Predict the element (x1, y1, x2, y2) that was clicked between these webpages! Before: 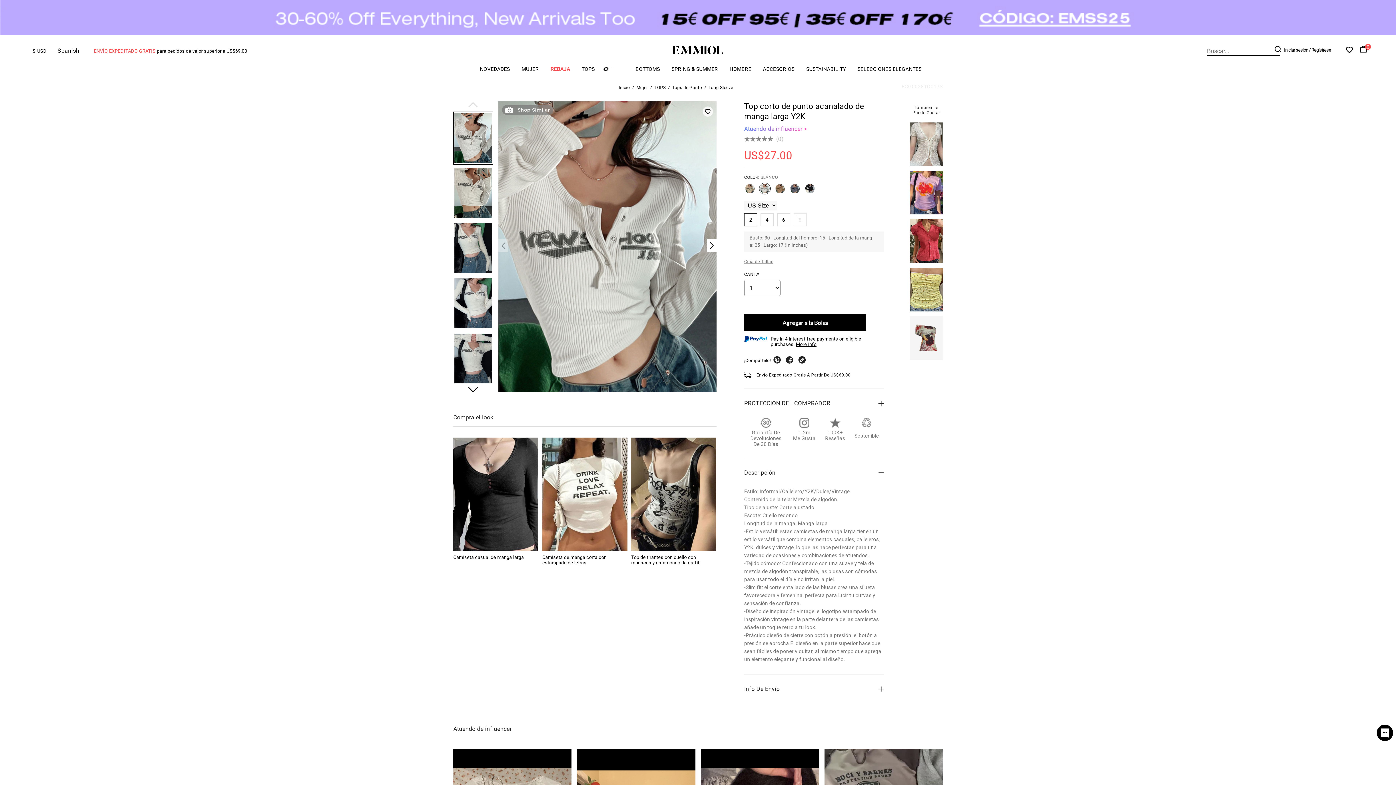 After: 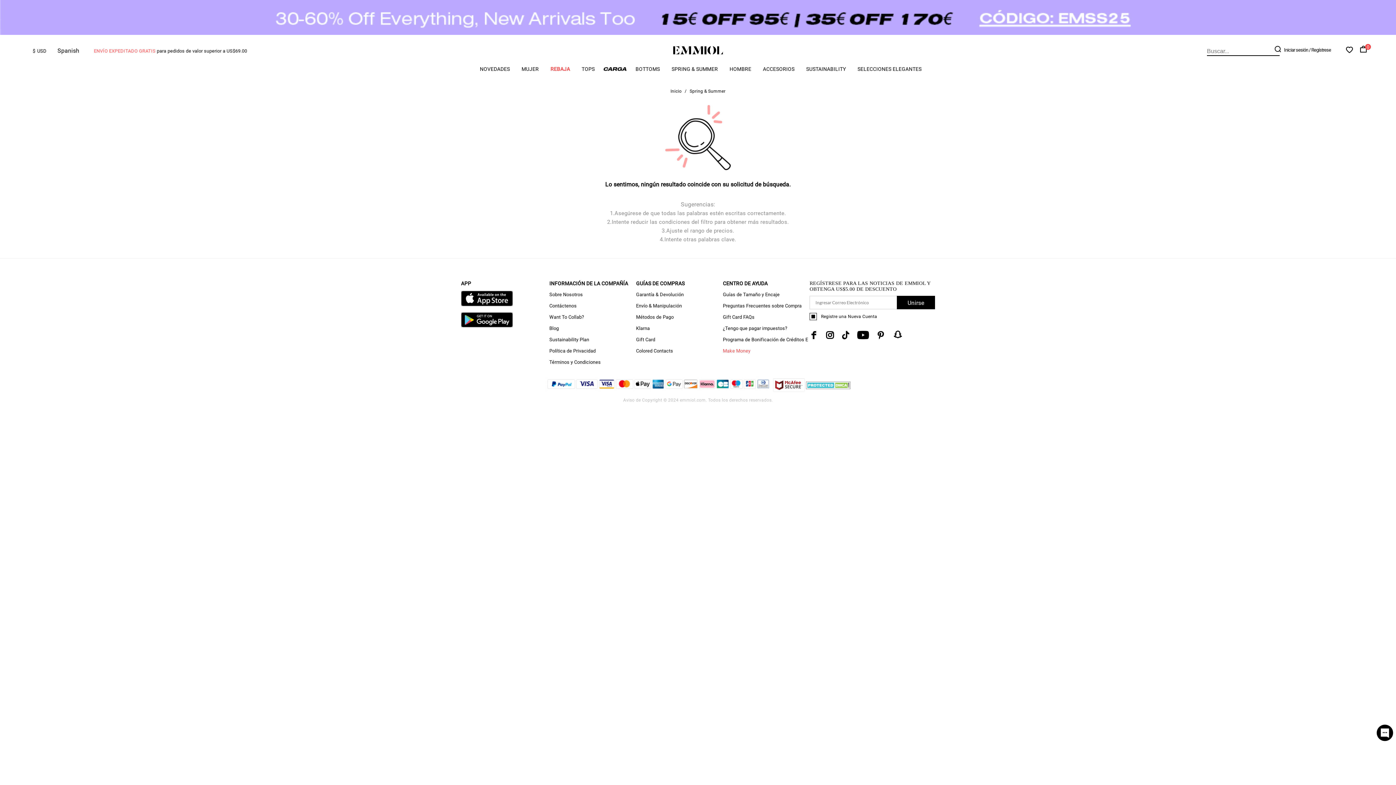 Action: bbox: (671, 66, 718, 75) label: SPRING & SUMMER